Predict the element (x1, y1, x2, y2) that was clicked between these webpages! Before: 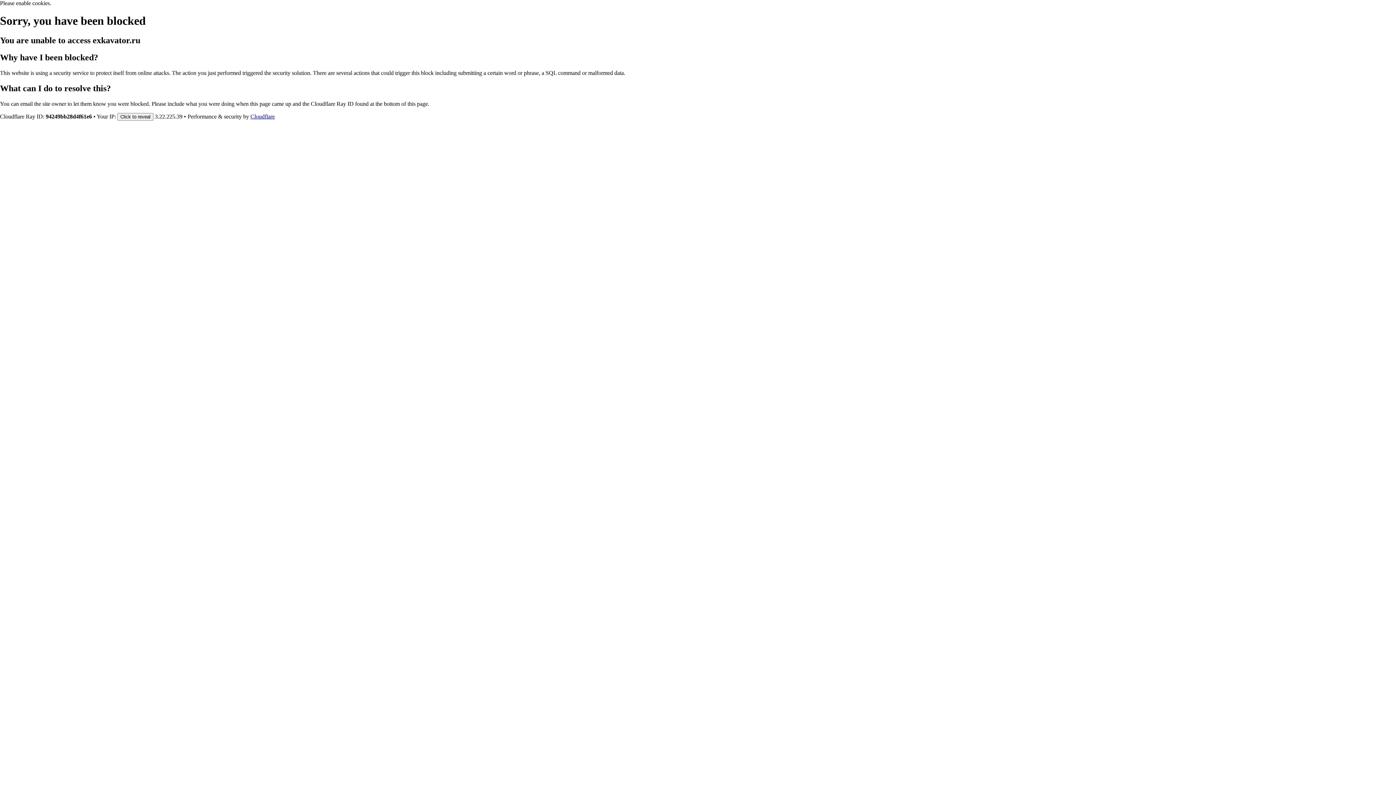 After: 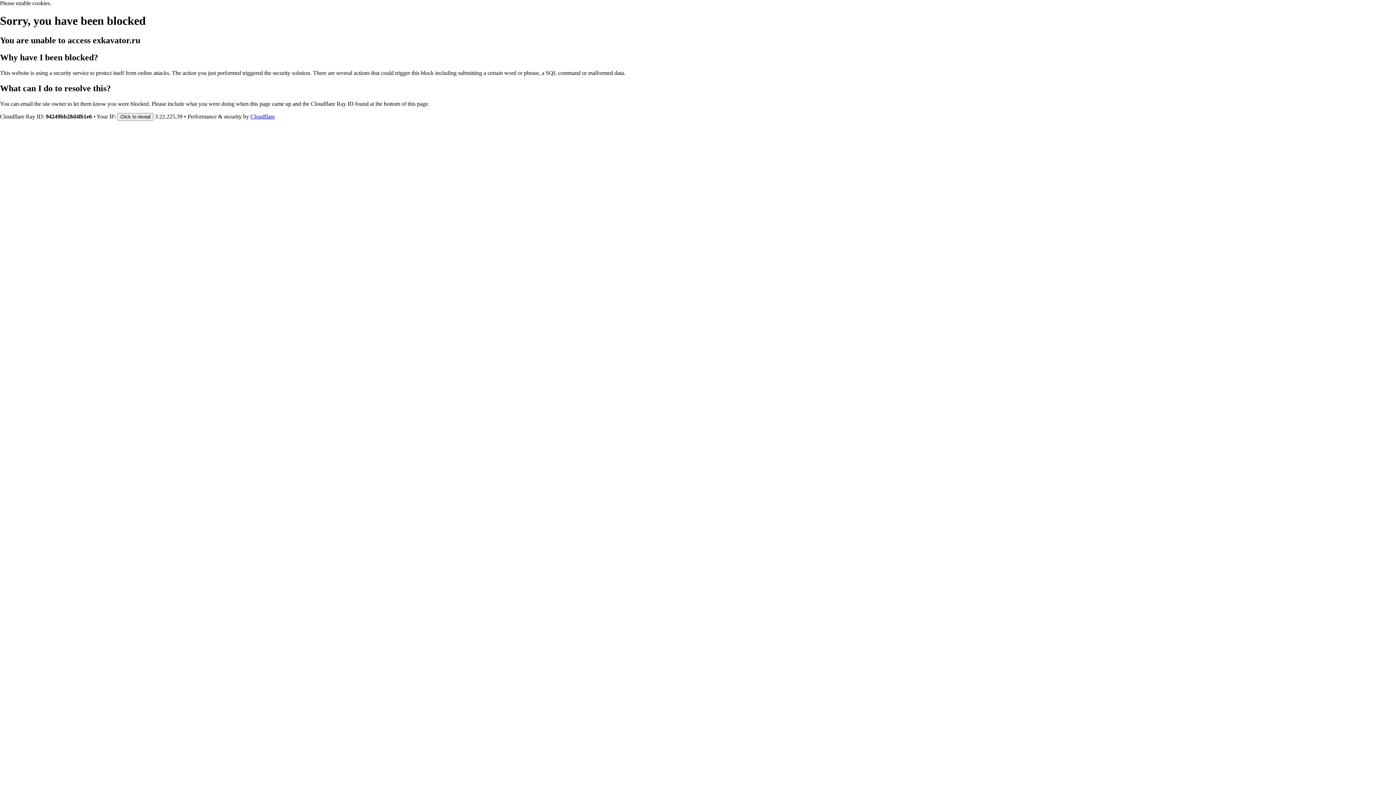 Action: label: Cloudflare bbox: (250, 113, 274, 119)